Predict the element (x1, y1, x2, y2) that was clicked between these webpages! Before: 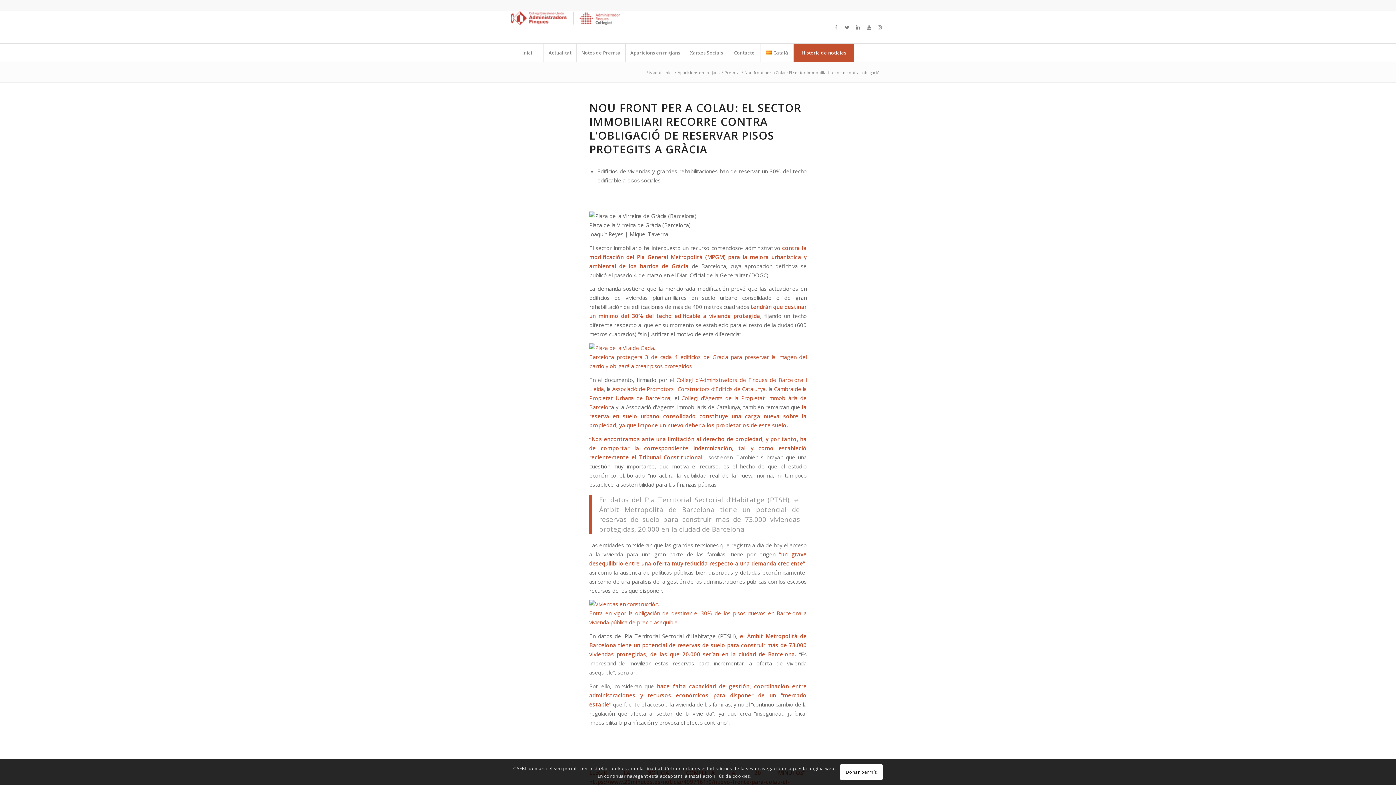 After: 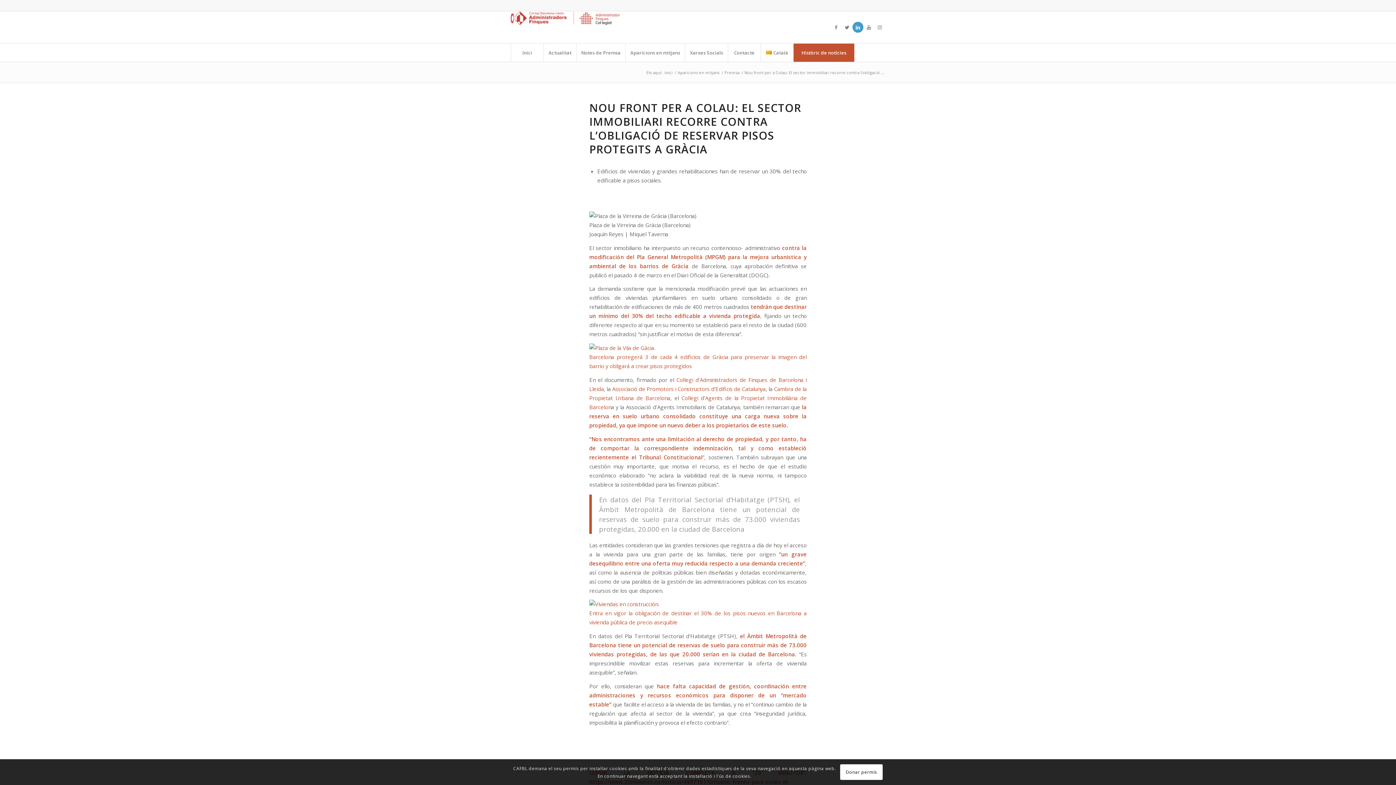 Action: label: Link to LinkedIn bbox: (852, 21, 863, 32)